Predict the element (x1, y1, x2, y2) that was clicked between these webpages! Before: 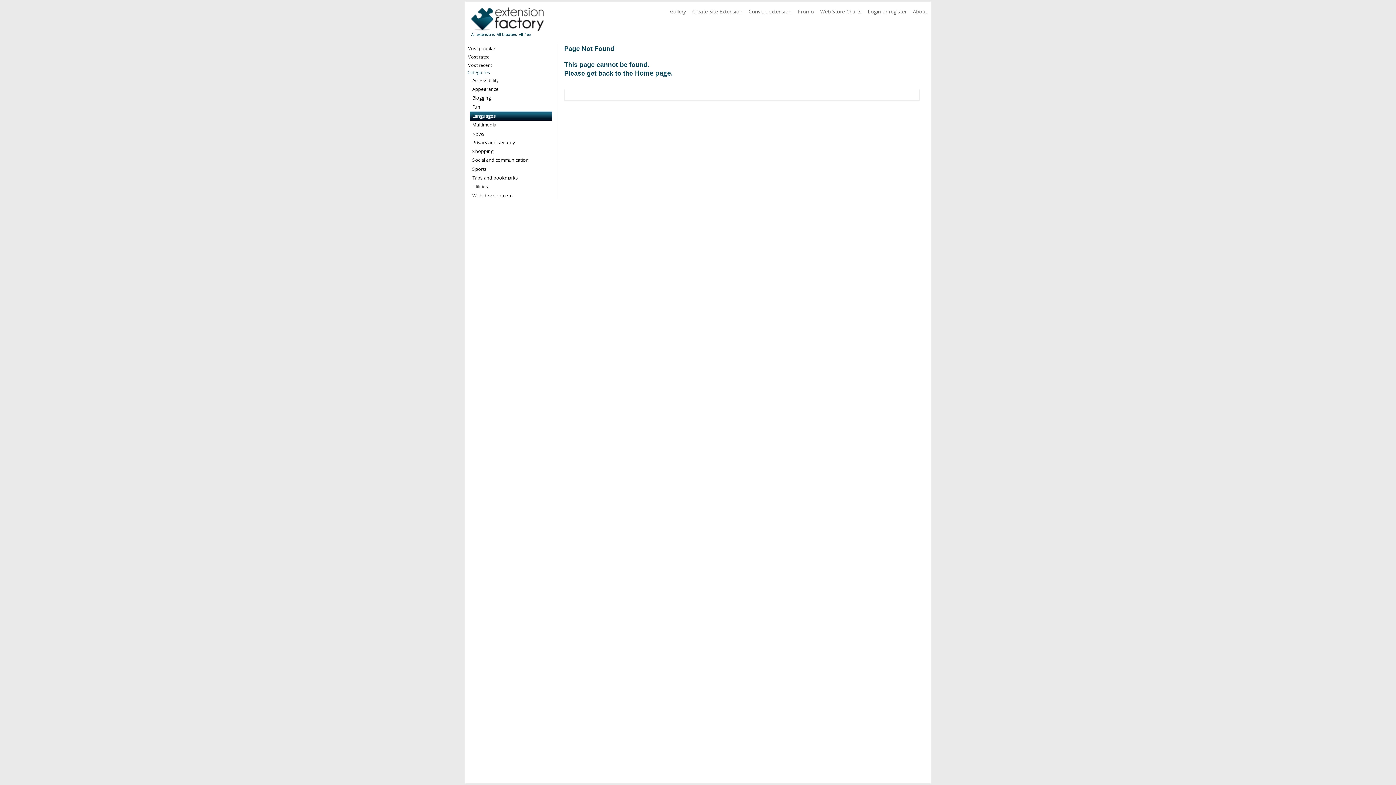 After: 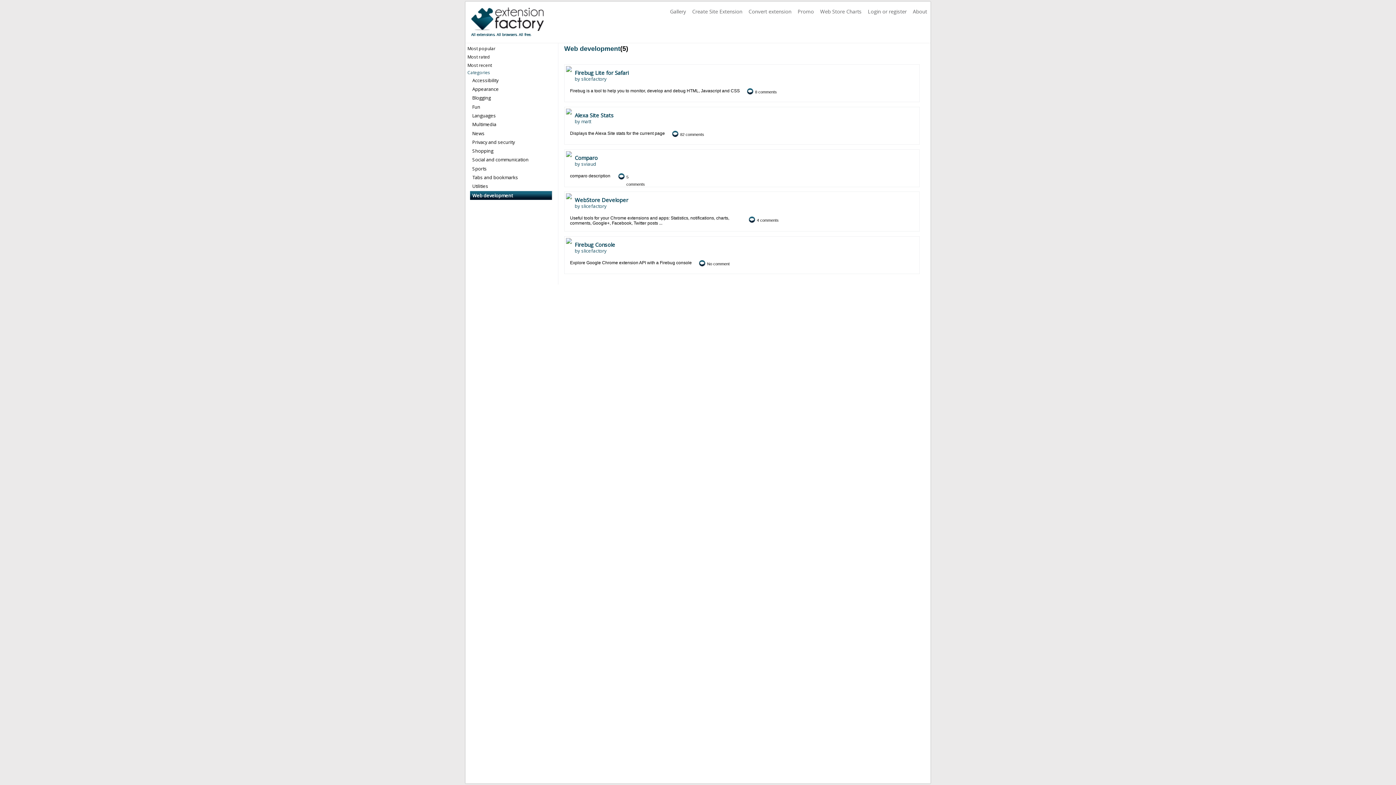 Action: label: Web development bbox: (472, 192, 512, 198)